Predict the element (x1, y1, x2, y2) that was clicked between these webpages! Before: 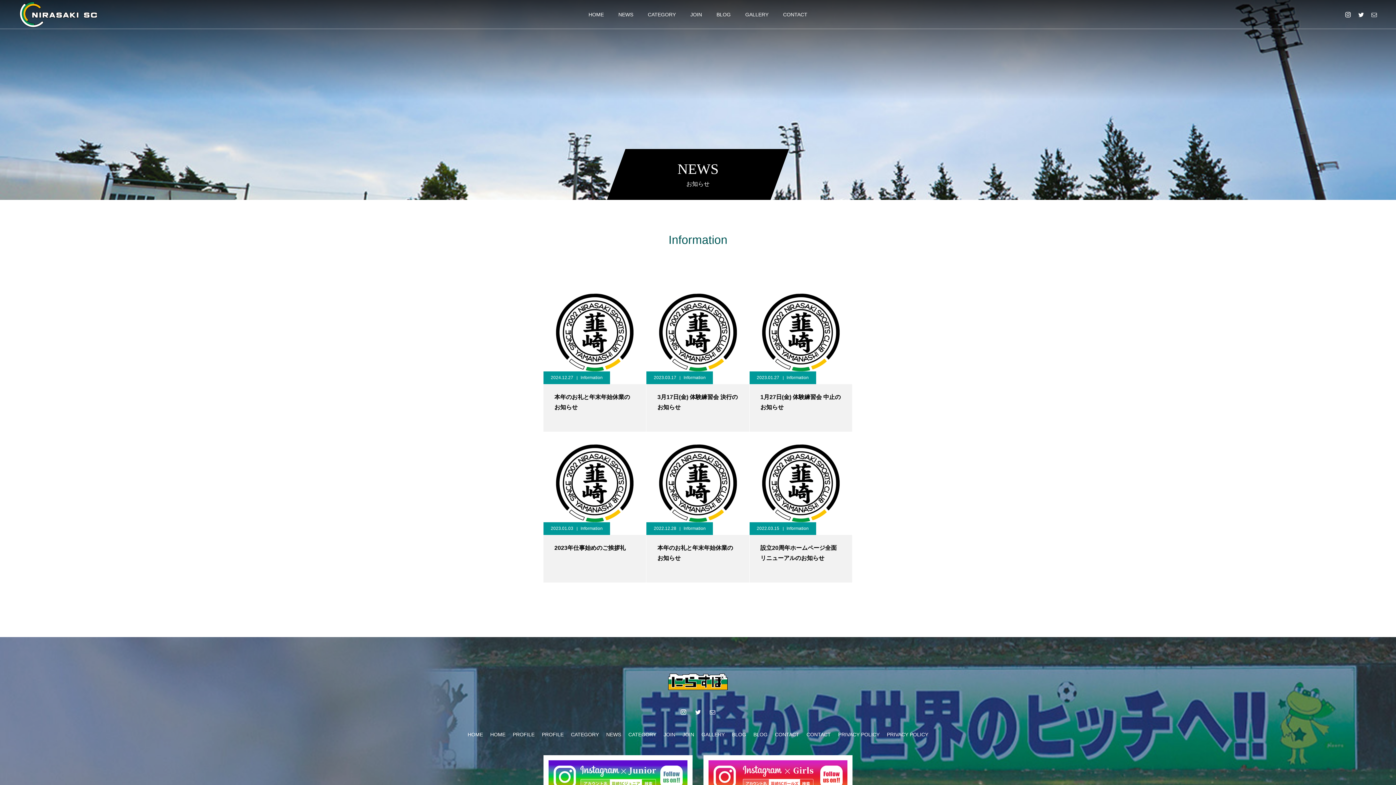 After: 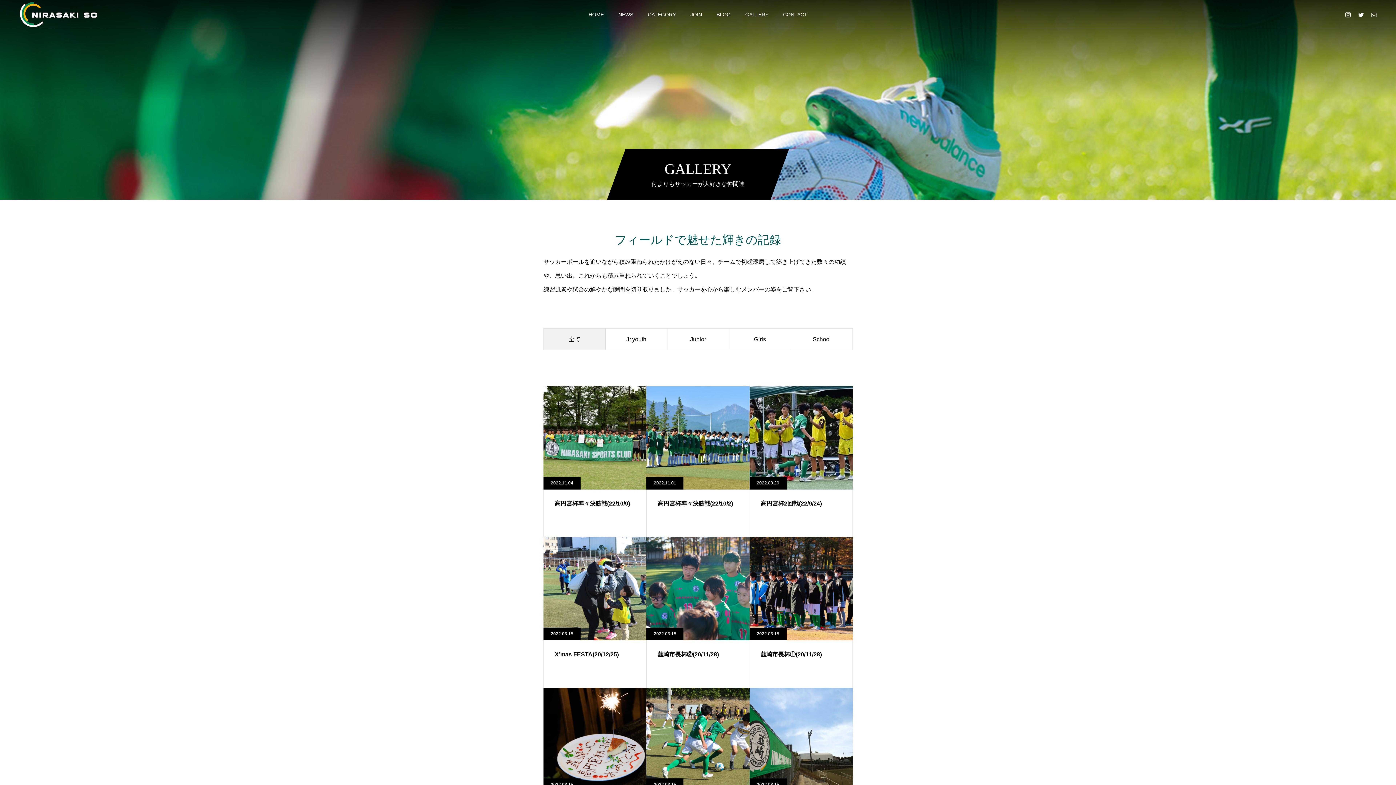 Action: label: GALLERY bbox: (738, 0, 776, 29)